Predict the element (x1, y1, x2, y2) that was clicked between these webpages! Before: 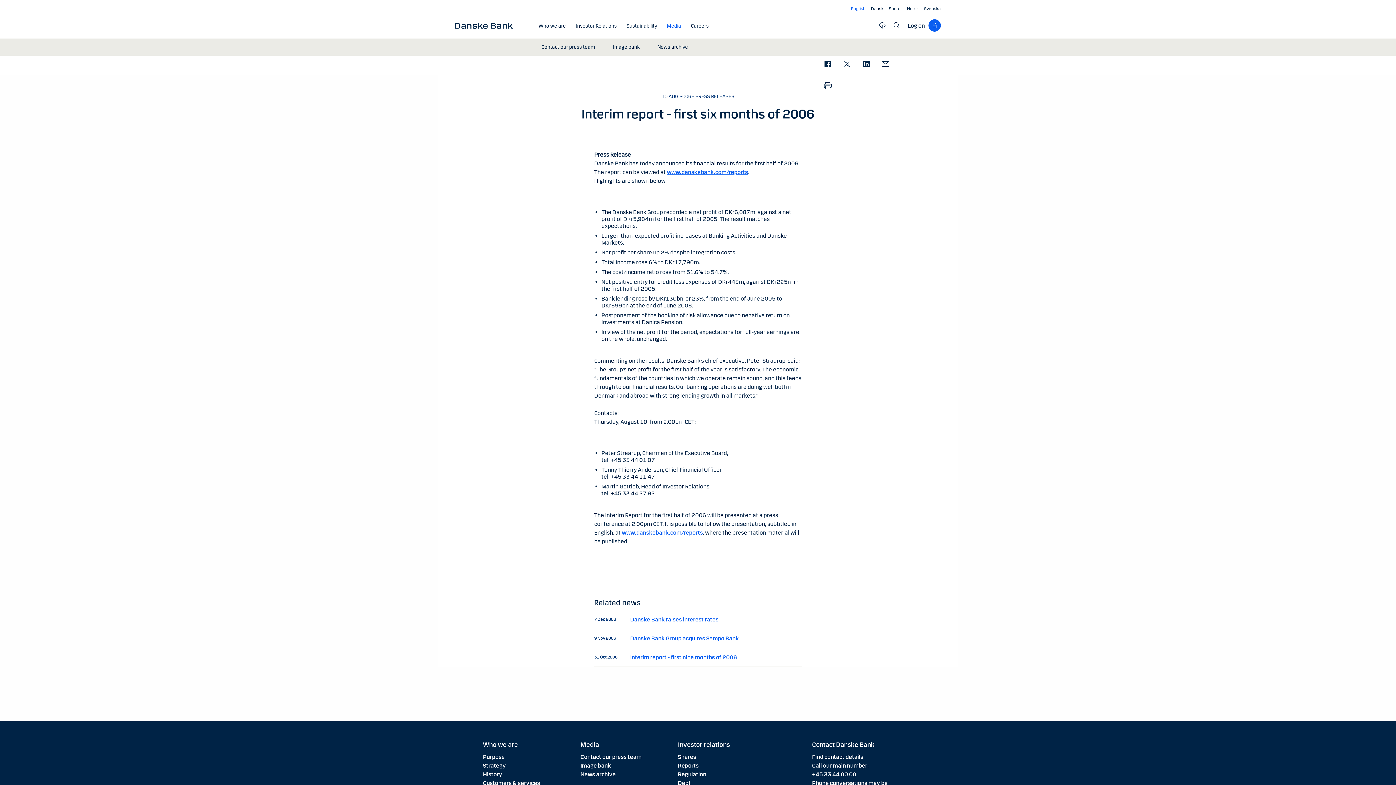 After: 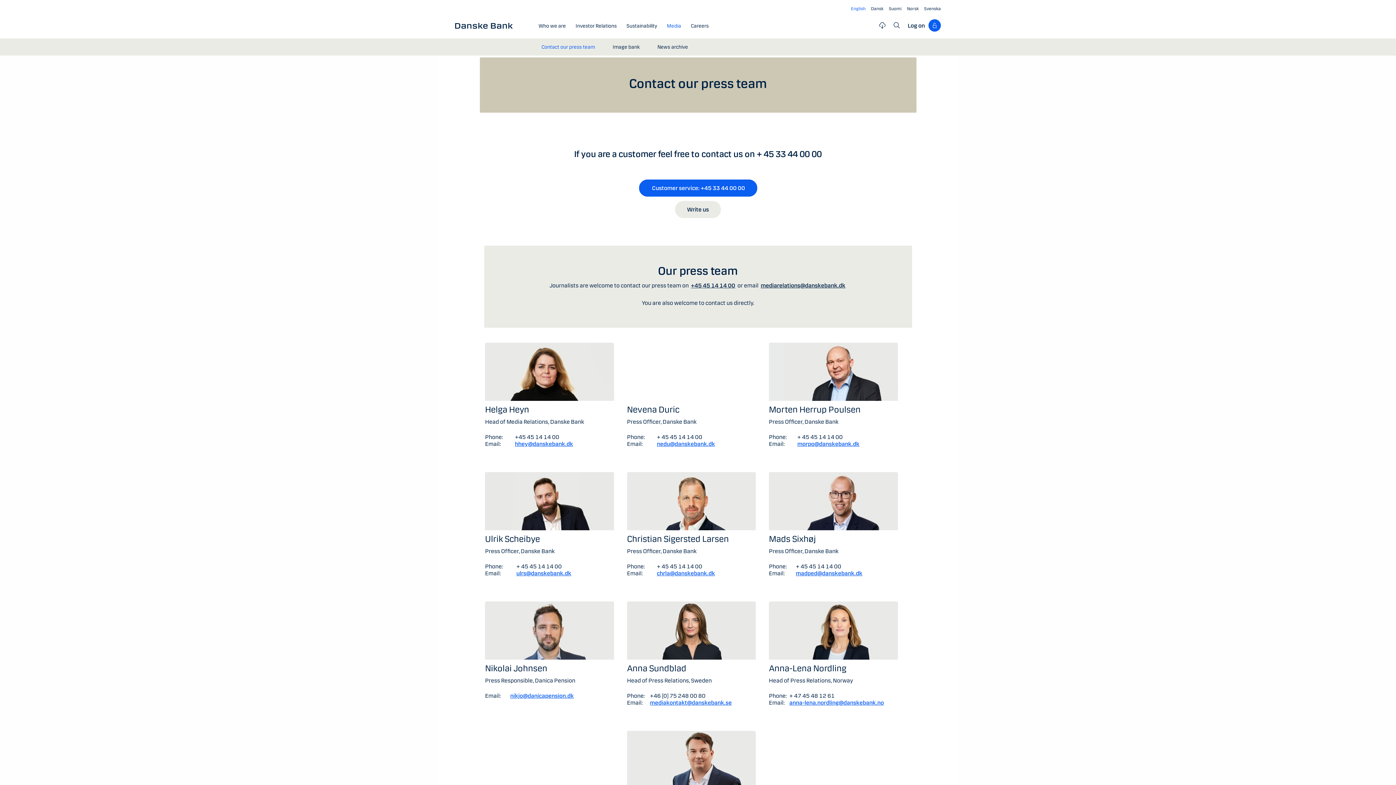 Action: bbox: (580, 753, 641, 760) label: Contact our press team